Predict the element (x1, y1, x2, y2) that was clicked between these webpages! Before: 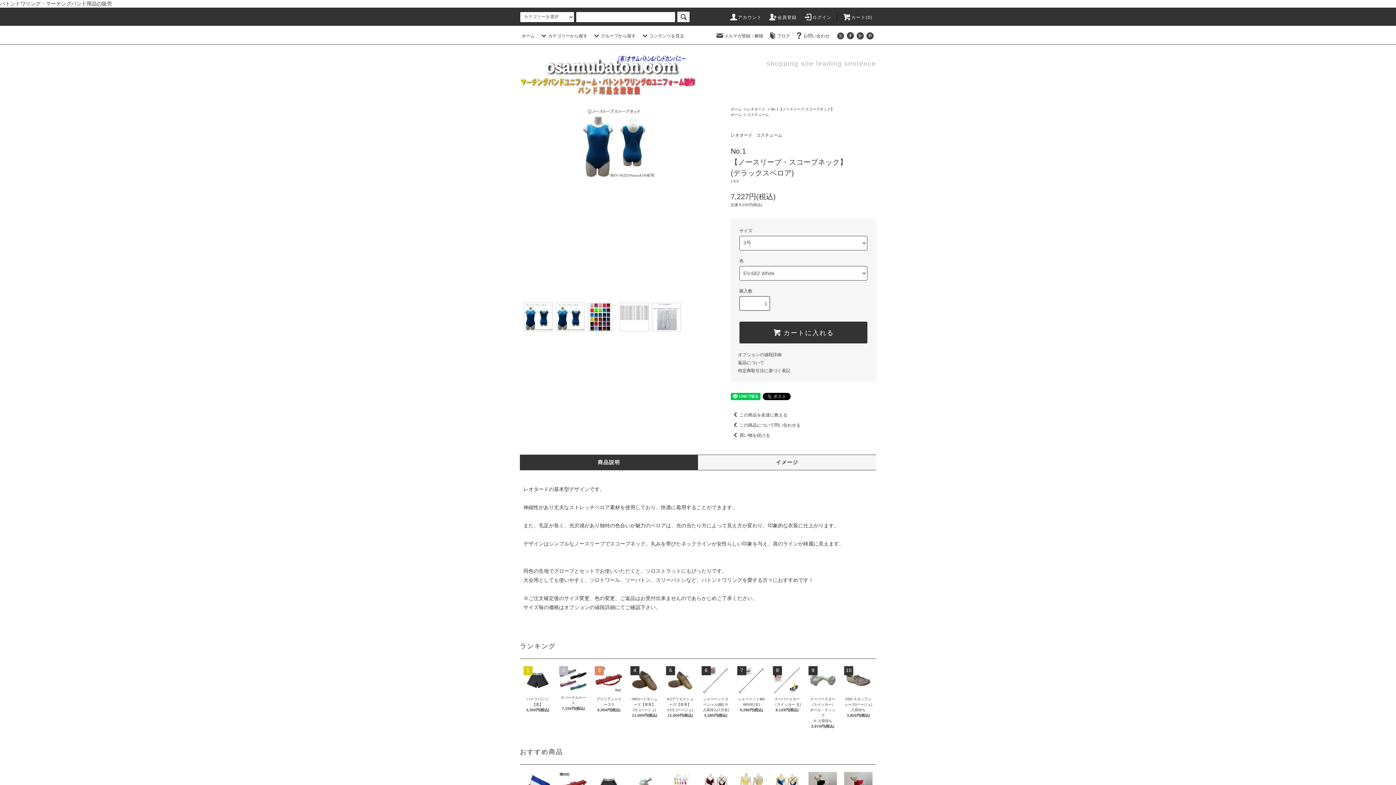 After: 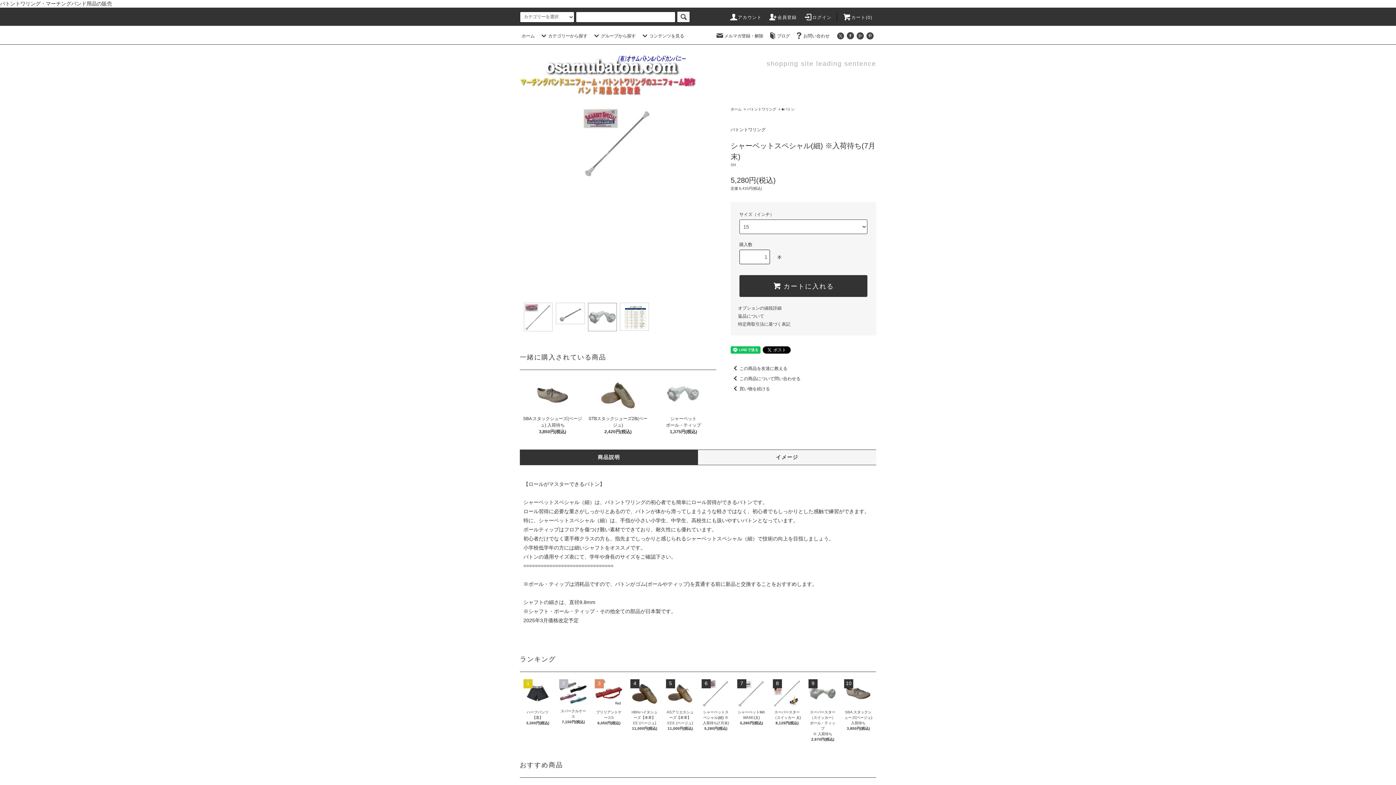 Action: bbox: (701, 666, 730, 694)